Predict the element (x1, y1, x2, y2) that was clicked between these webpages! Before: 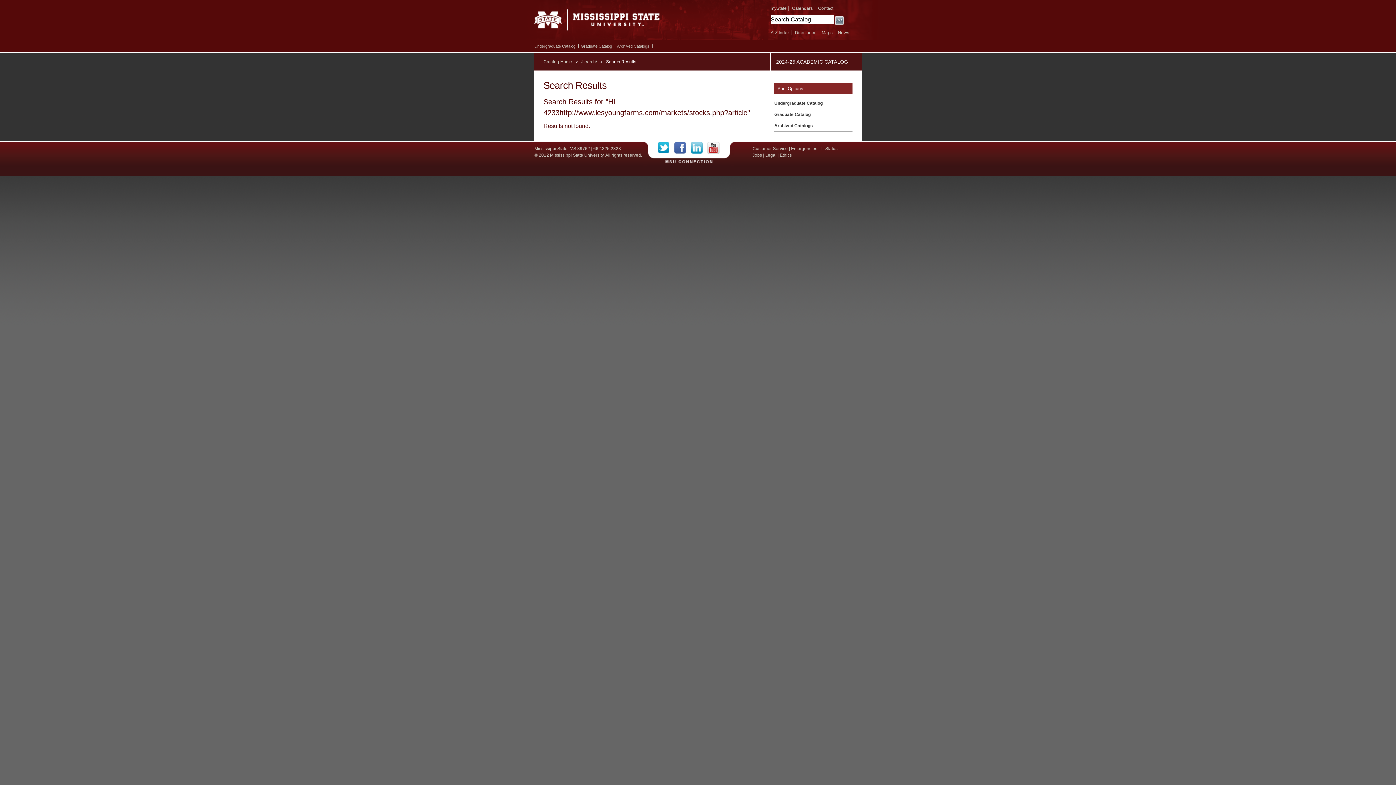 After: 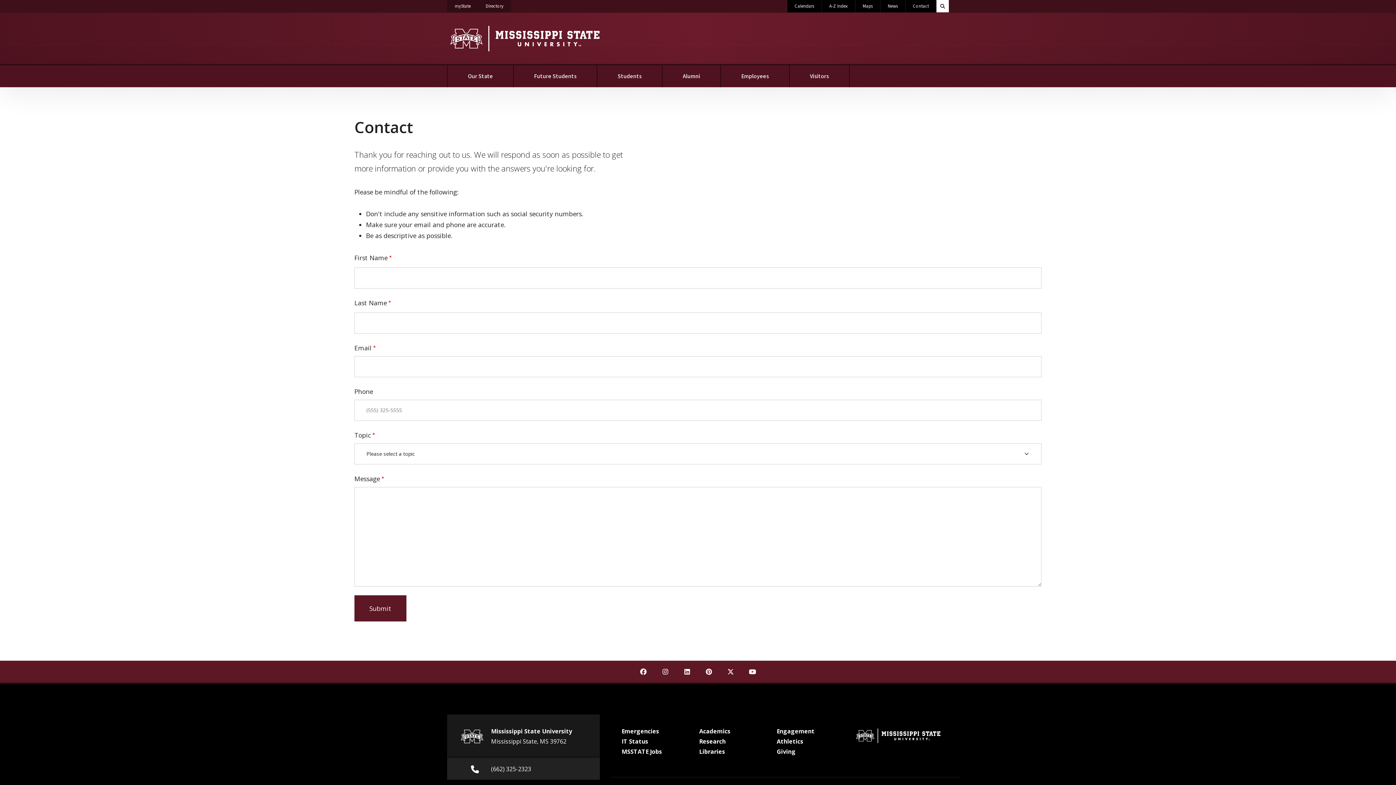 Action: bbox: (752, 146, 788, 151) label: Customer Service